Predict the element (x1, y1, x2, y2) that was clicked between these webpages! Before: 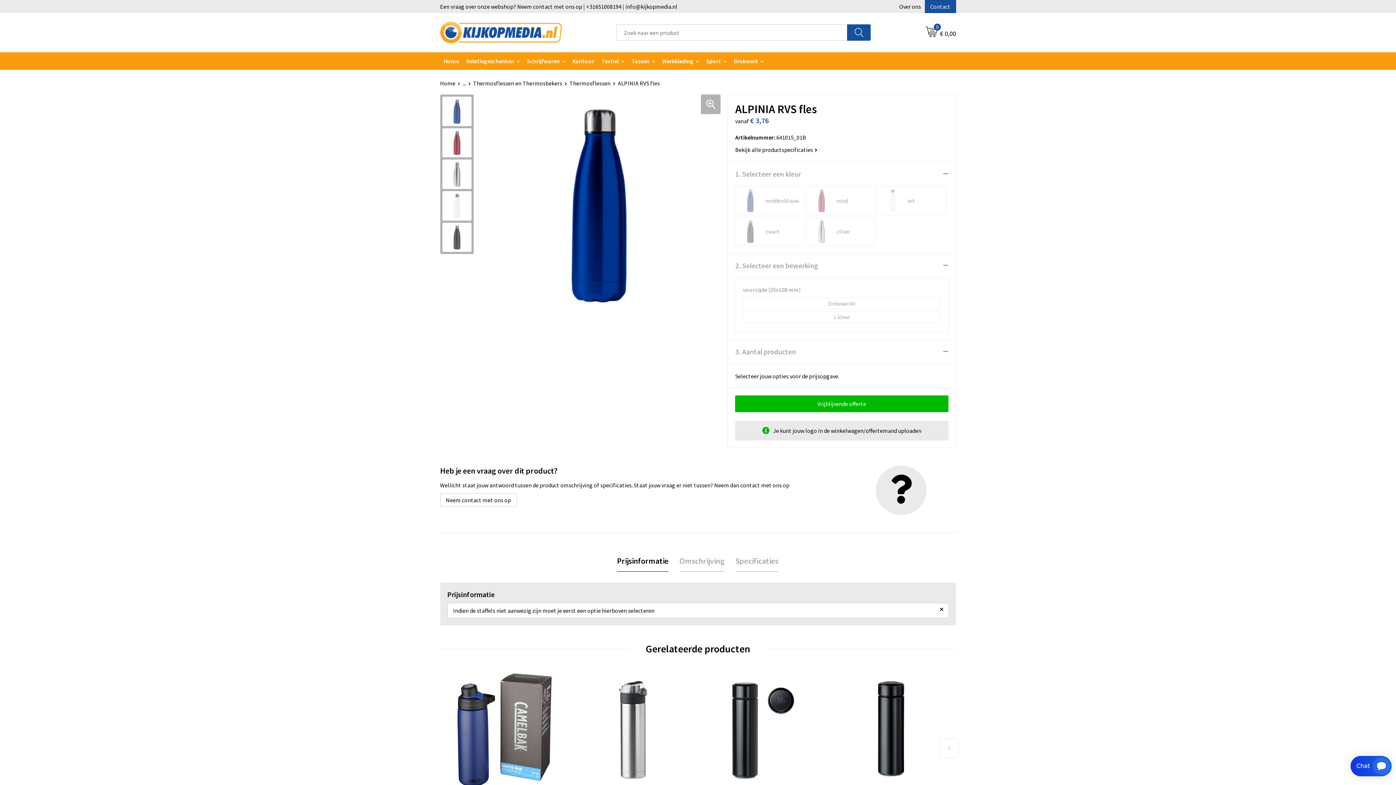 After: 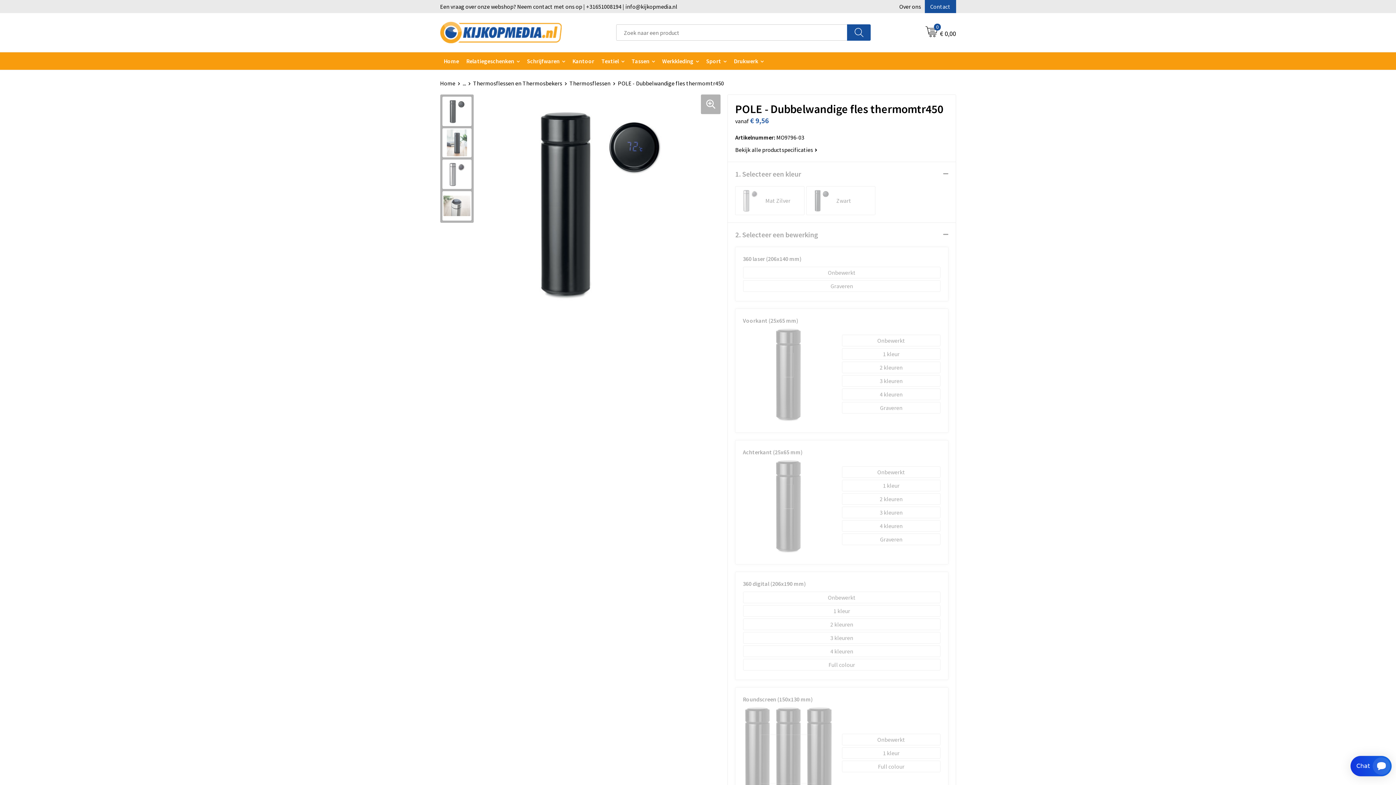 Action: bbox: (705, 673, 819, 787)